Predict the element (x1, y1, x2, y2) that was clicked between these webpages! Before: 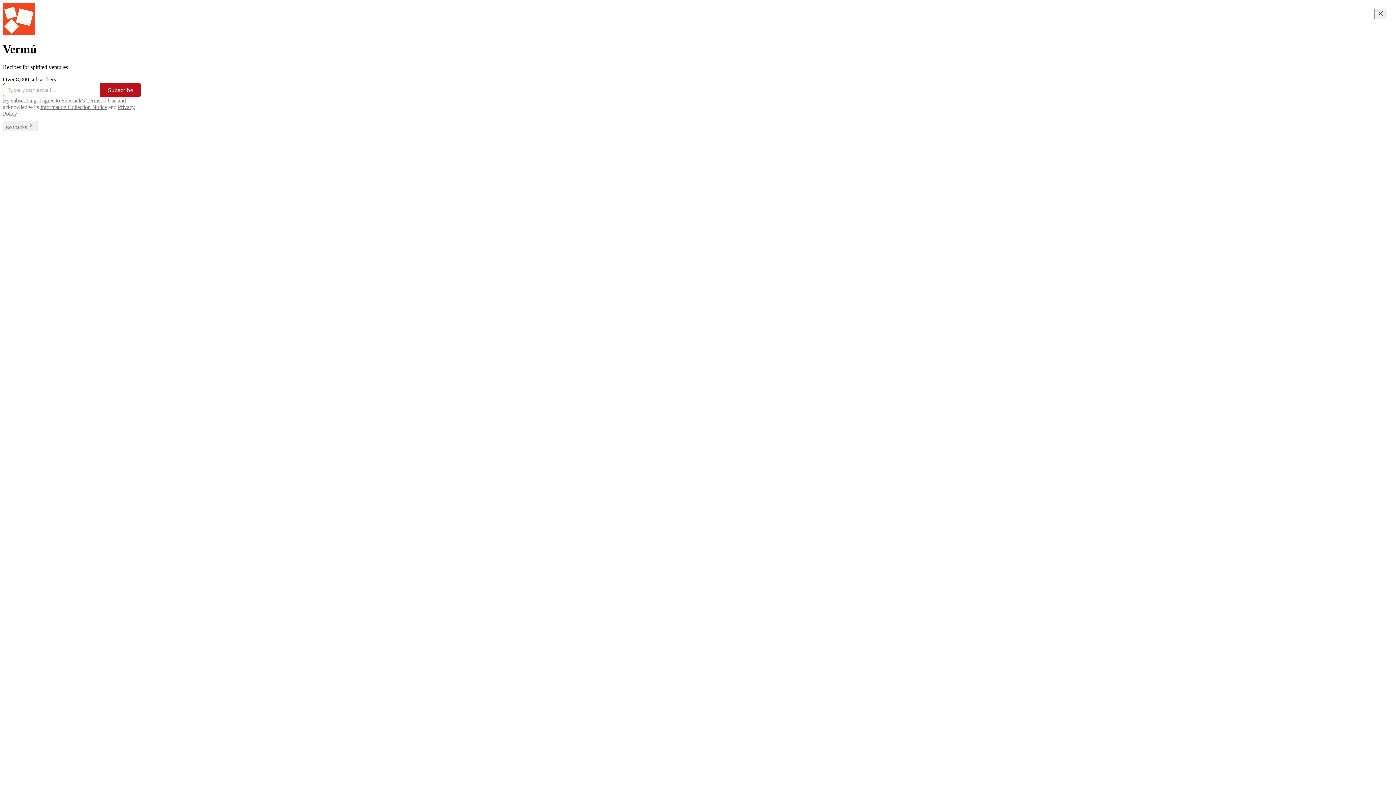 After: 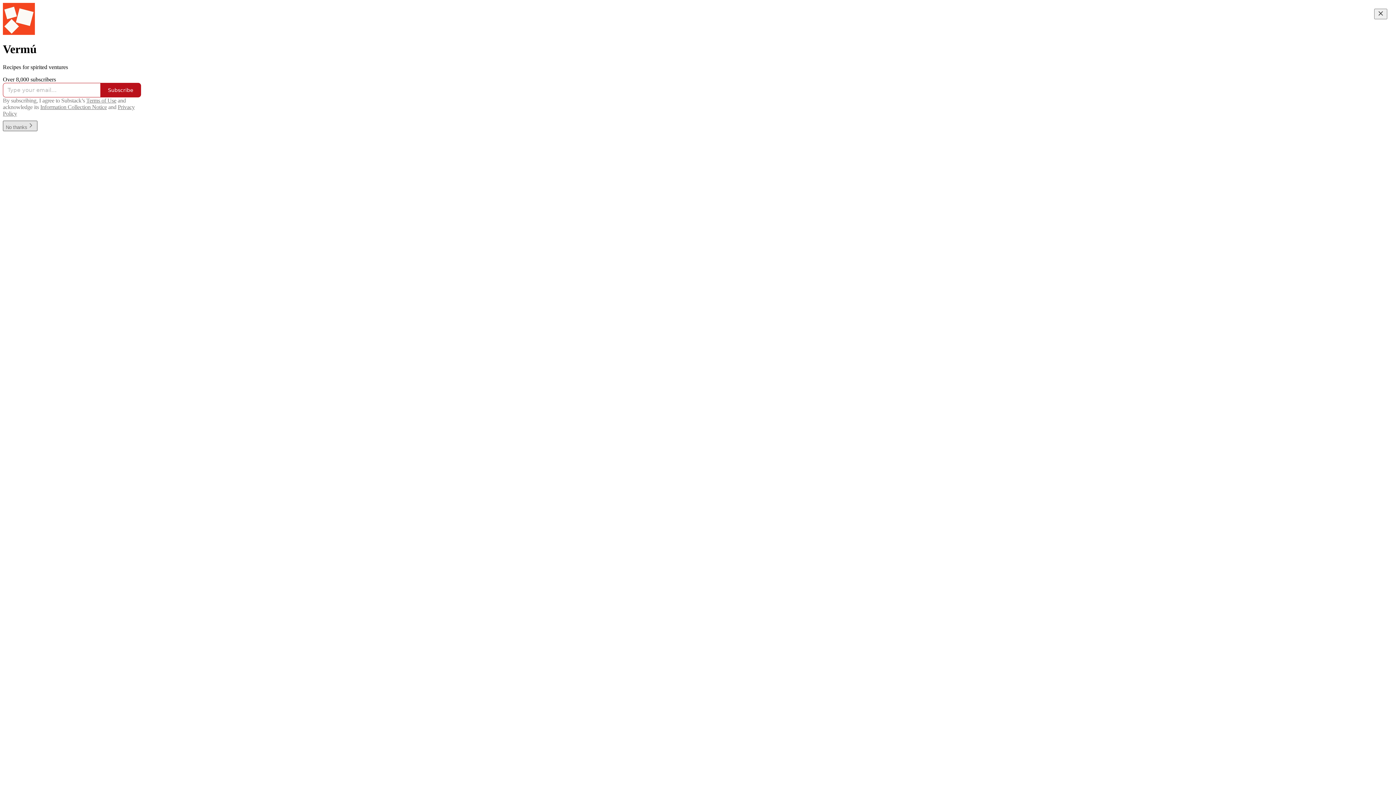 Action: bbox: (2, 120, 37, 131) label: No thanks